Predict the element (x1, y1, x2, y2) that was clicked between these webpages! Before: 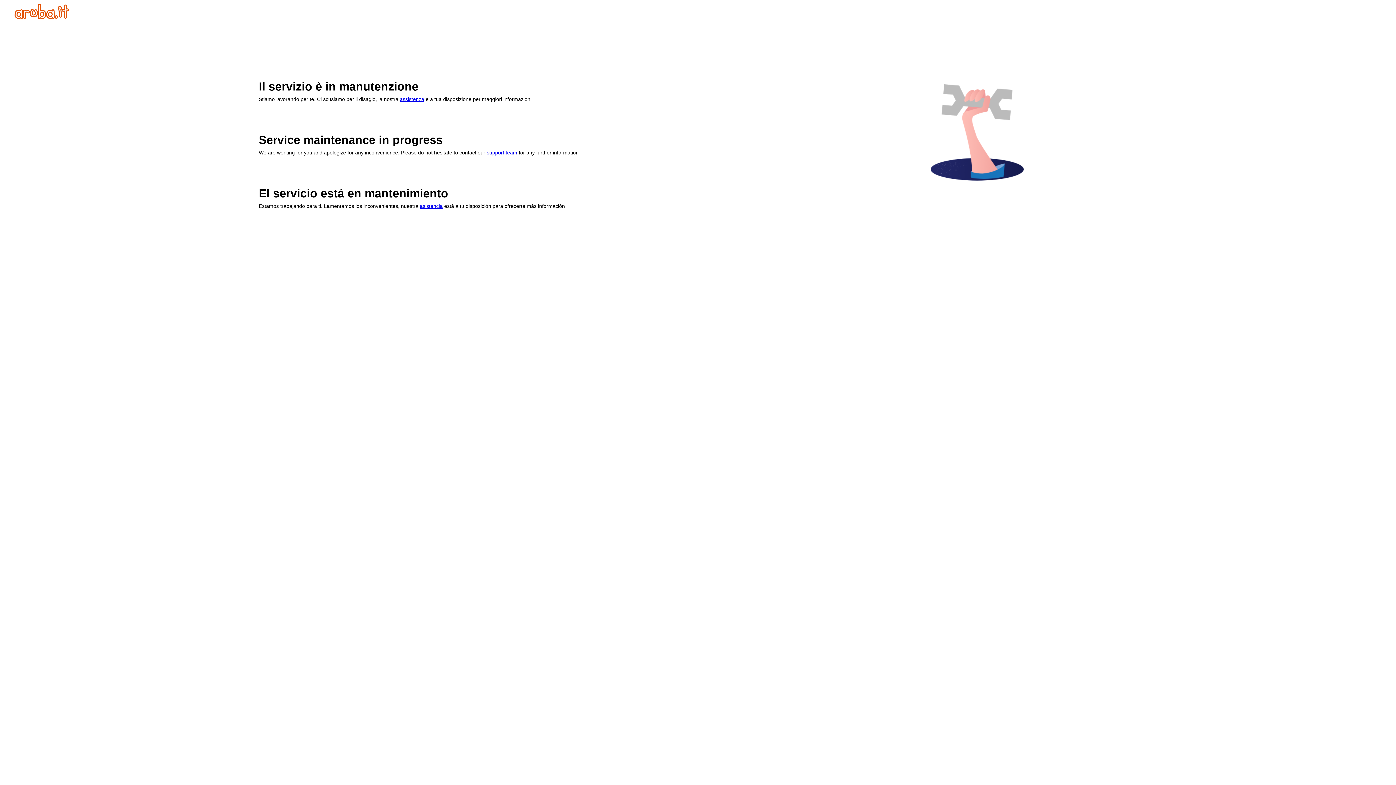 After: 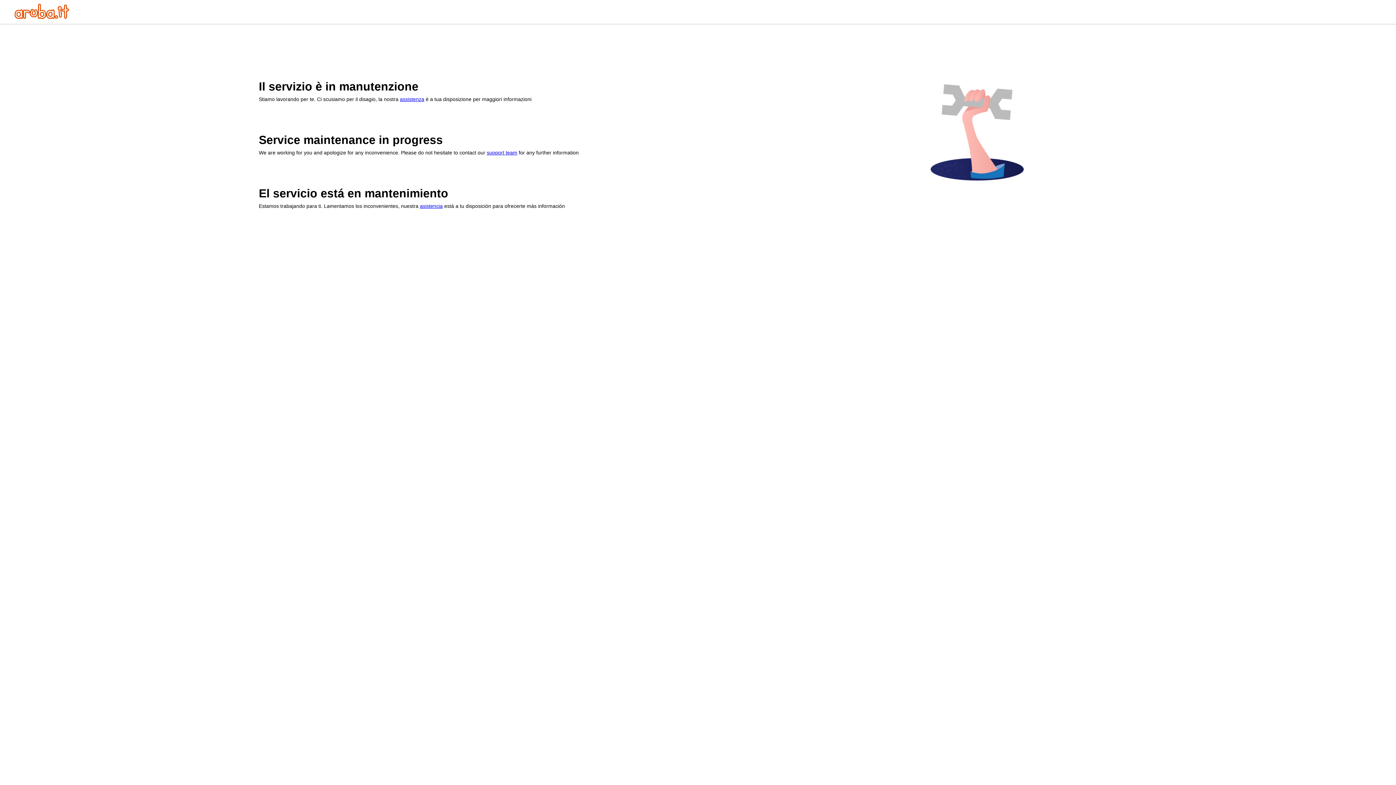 Action: label: asistencia bbox: (420, 203, 442, 209)